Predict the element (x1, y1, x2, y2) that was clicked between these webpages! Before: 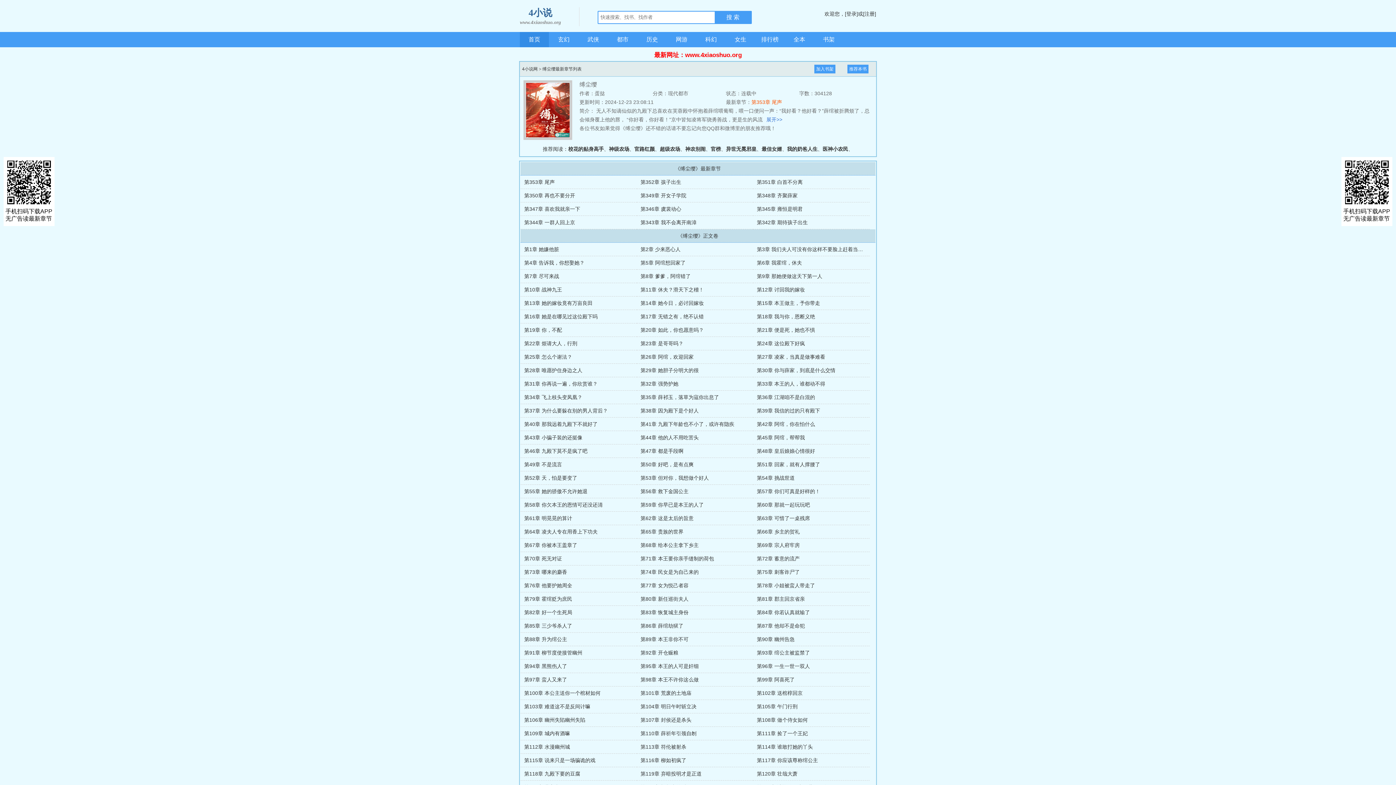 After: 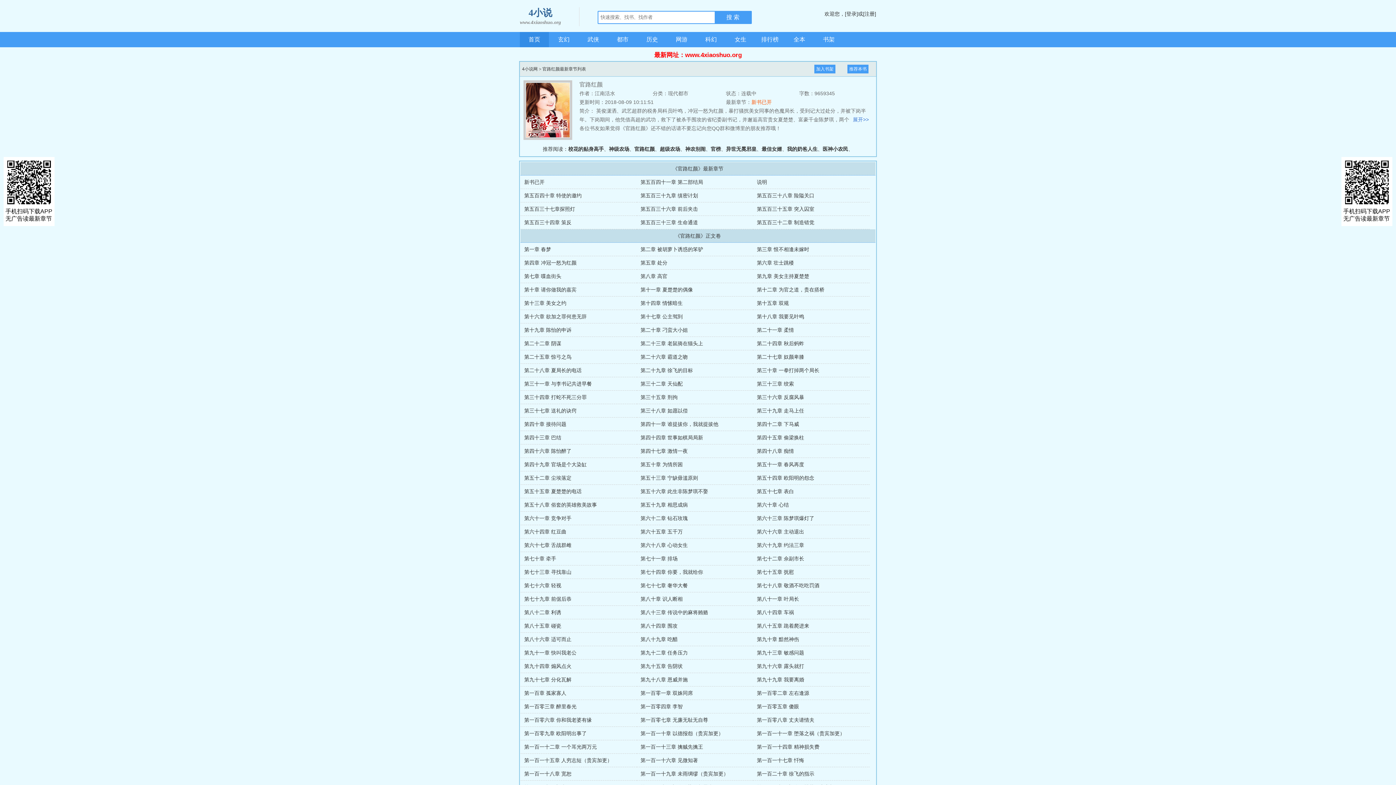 Action: label: 官路红颜 bbox: (634, 146, 654, 152)